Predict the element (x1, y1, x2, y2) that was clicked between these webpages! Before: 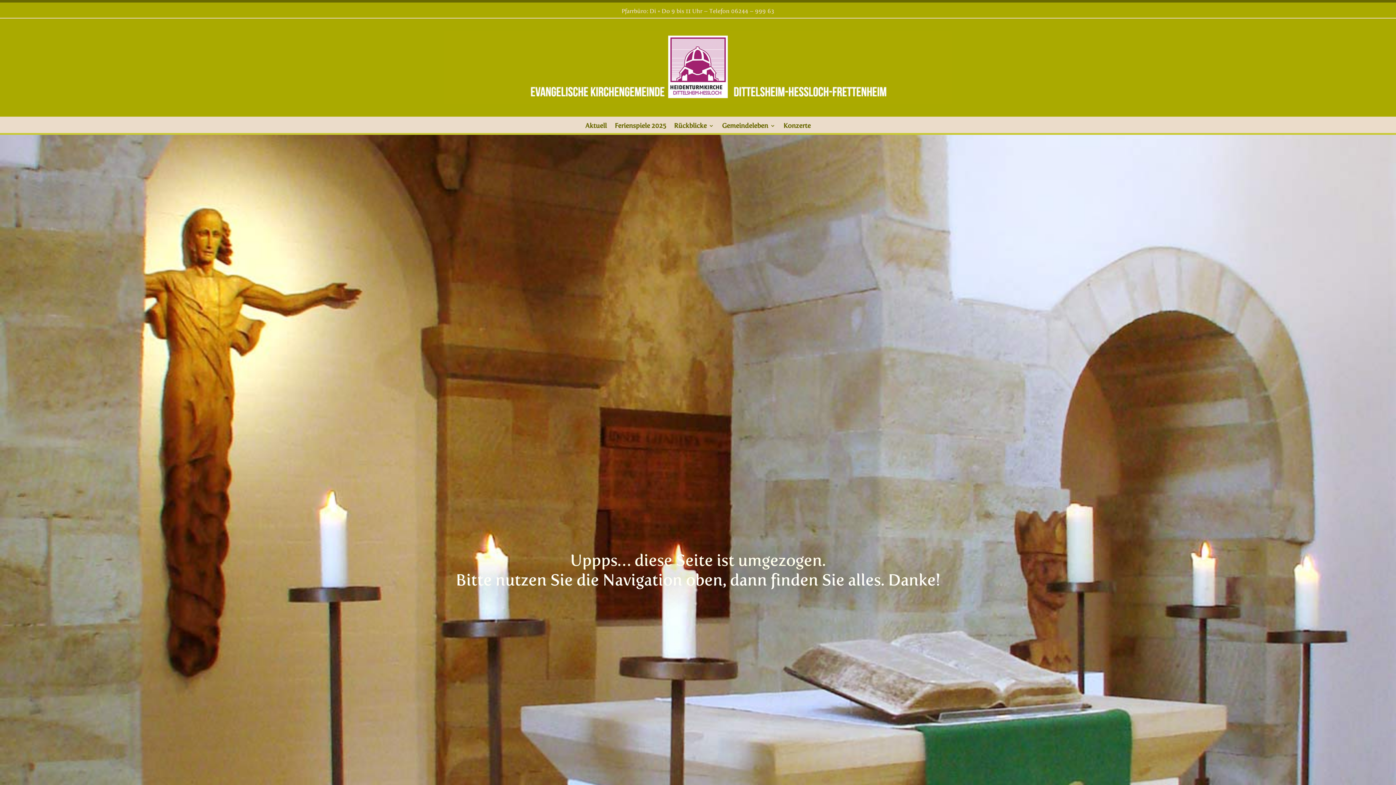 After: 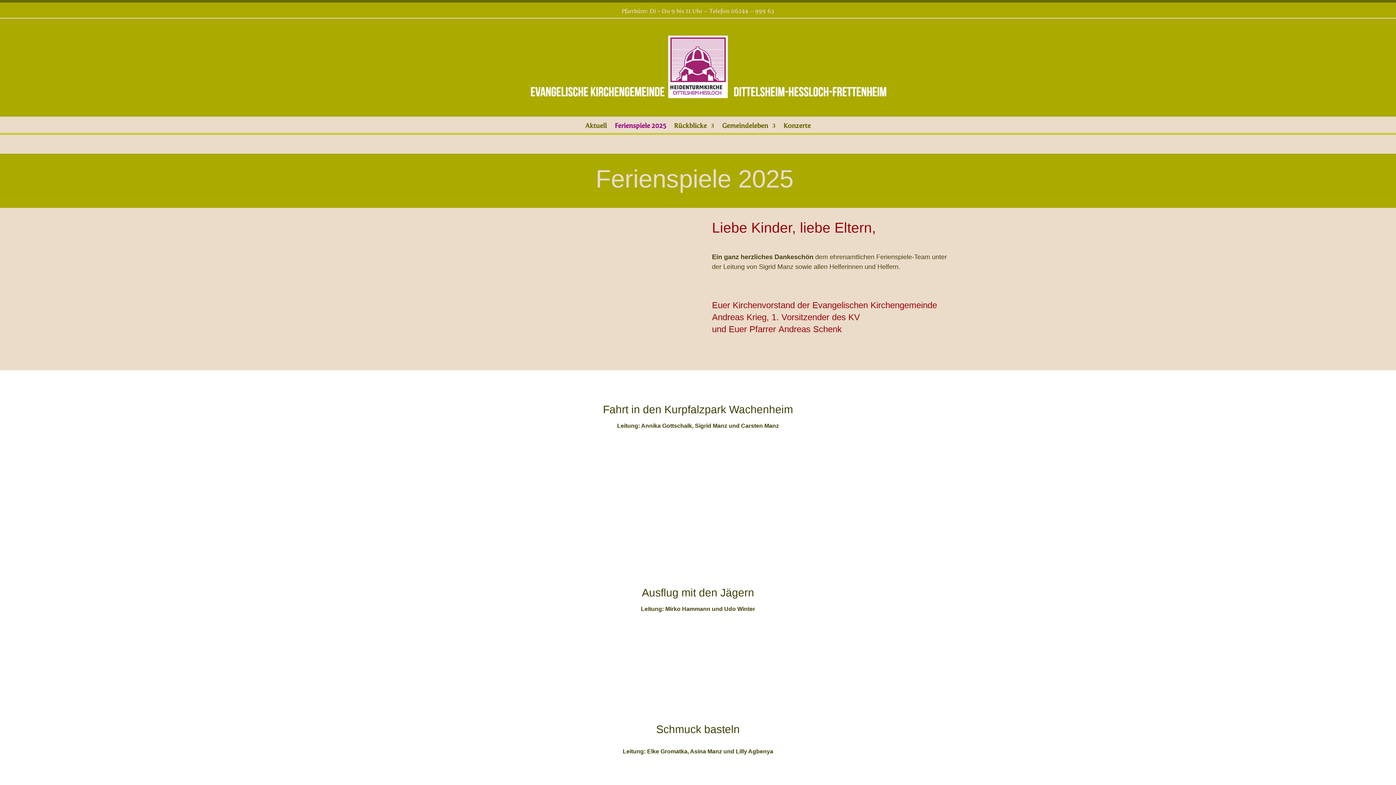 Action: bbox: (614, 123, 666, 131) label: Ferienspiele 2025